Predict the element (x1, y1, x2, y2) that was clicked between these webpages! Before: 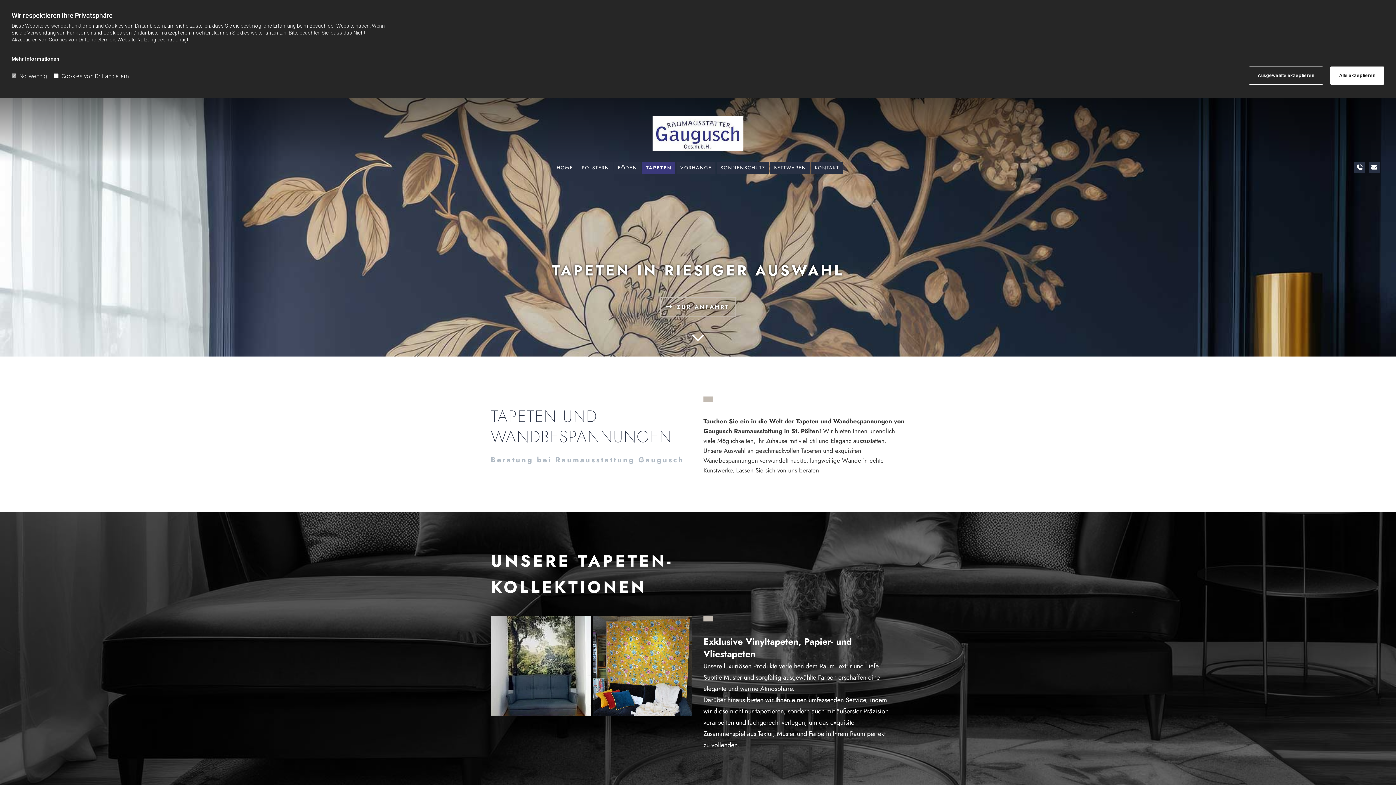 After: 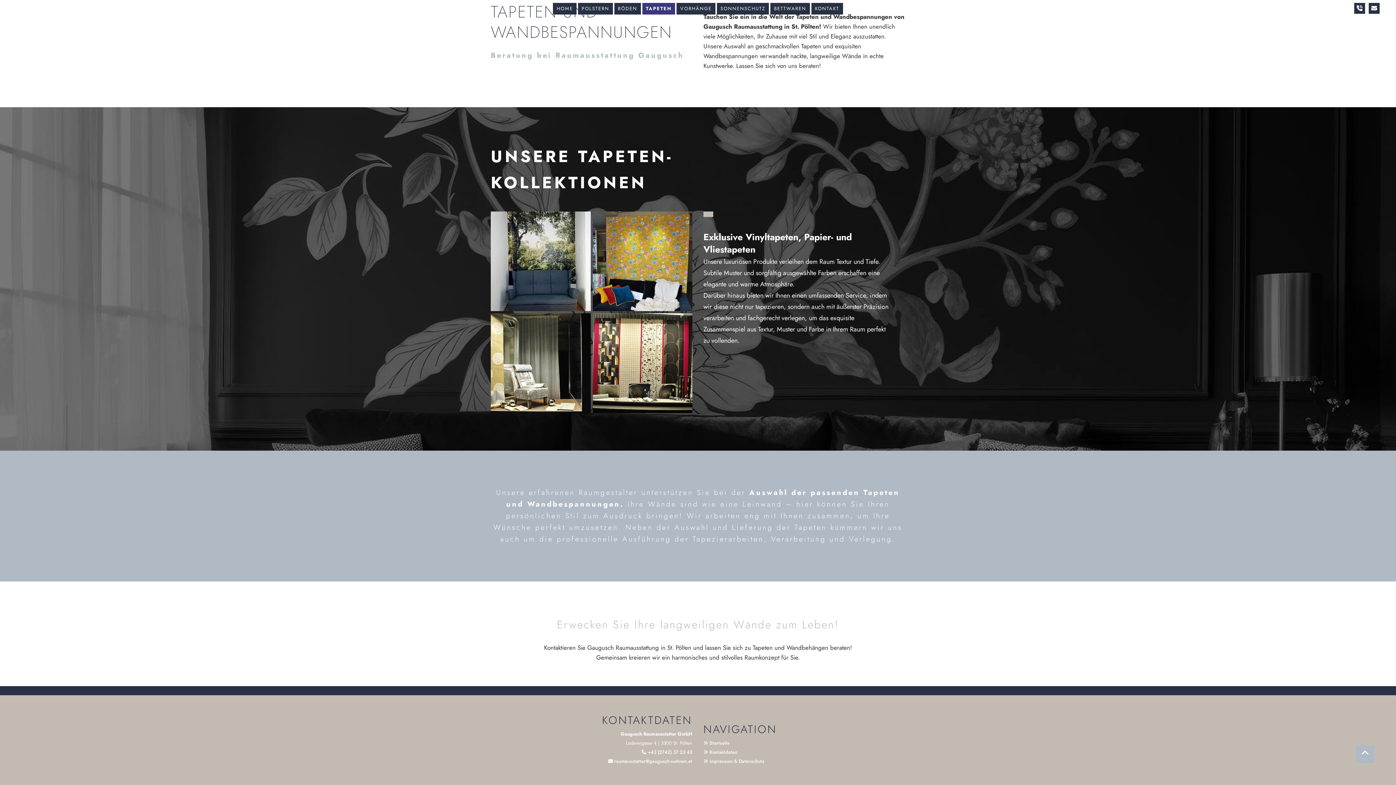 Action: bbox: (490, 331, 905, 342)